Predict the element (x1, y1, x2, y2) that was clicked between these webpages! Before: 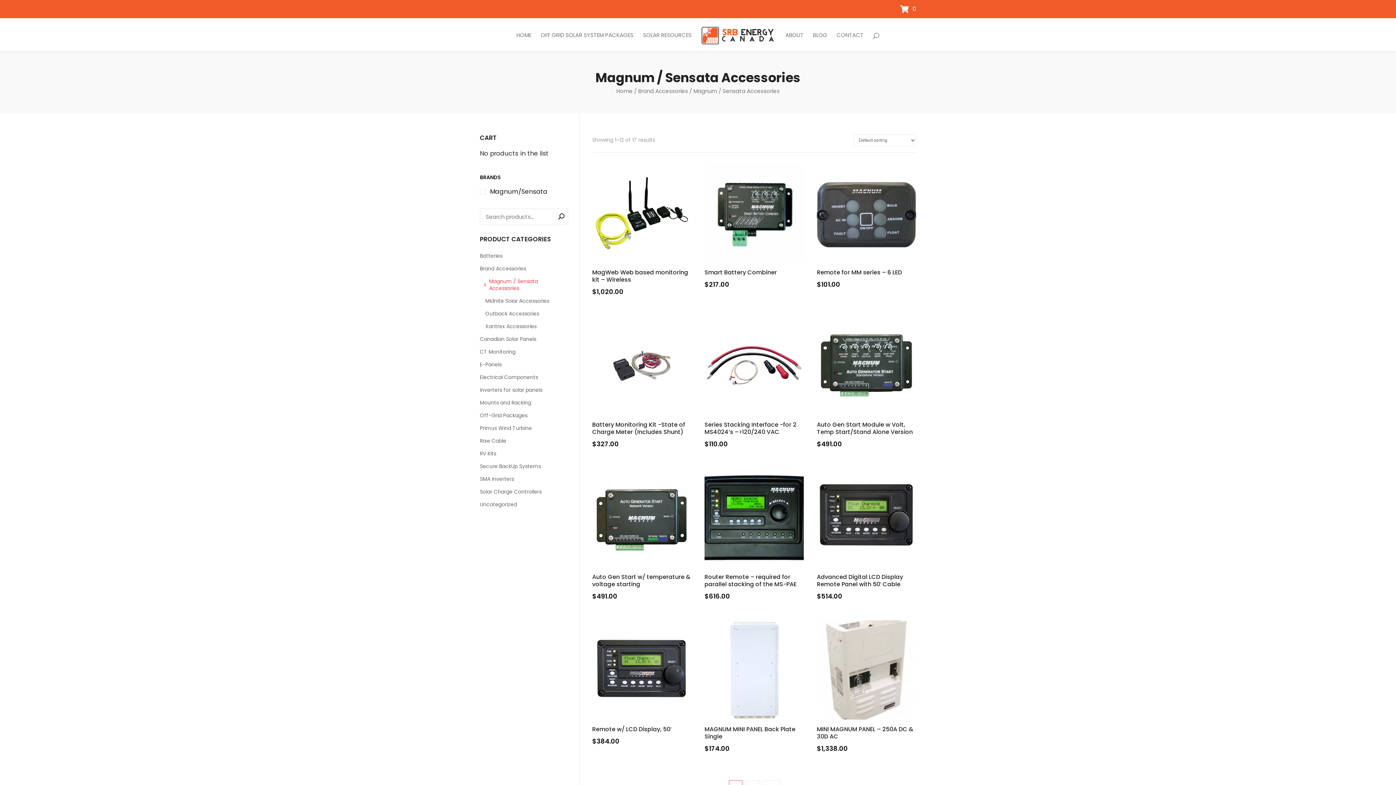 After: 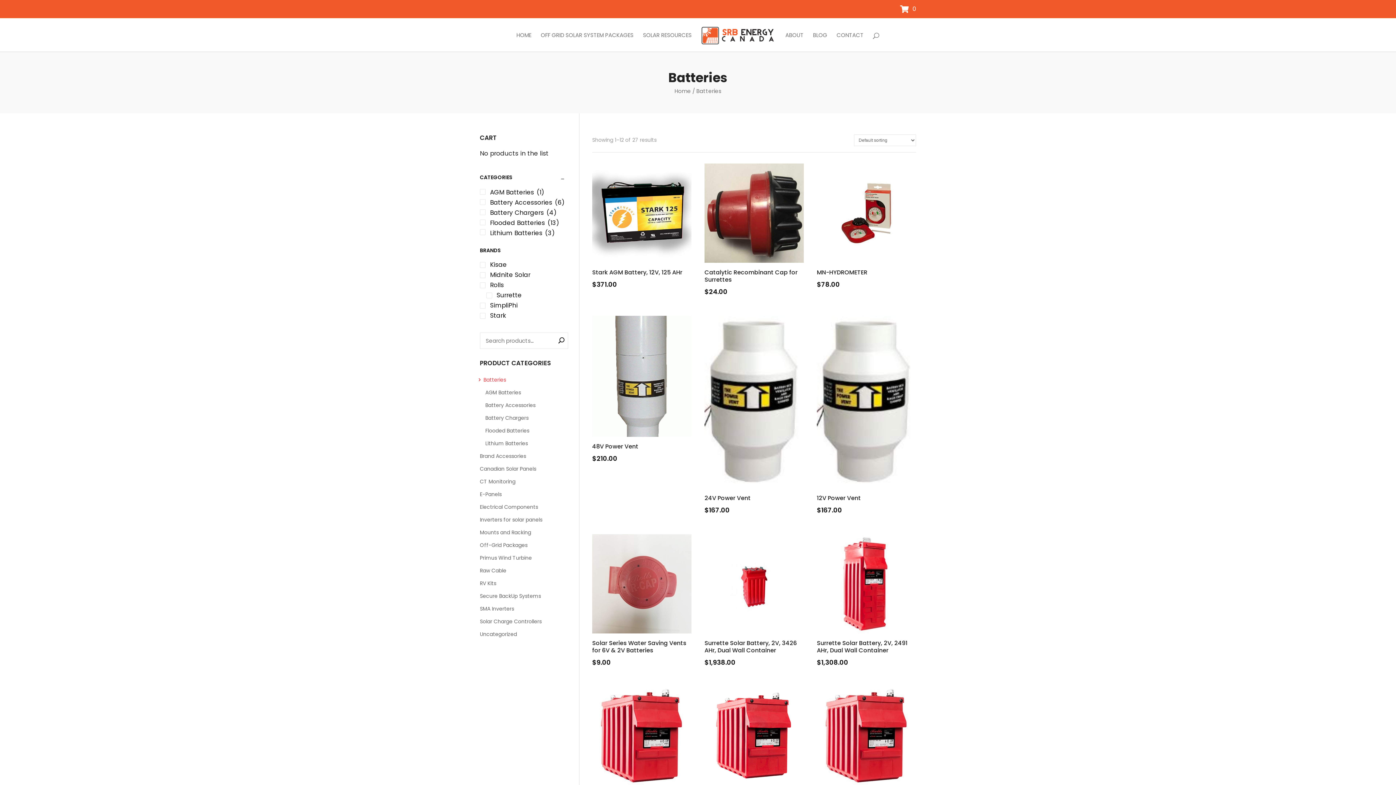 Action: bbox: (480, 249, 568, 262) label: Batteries